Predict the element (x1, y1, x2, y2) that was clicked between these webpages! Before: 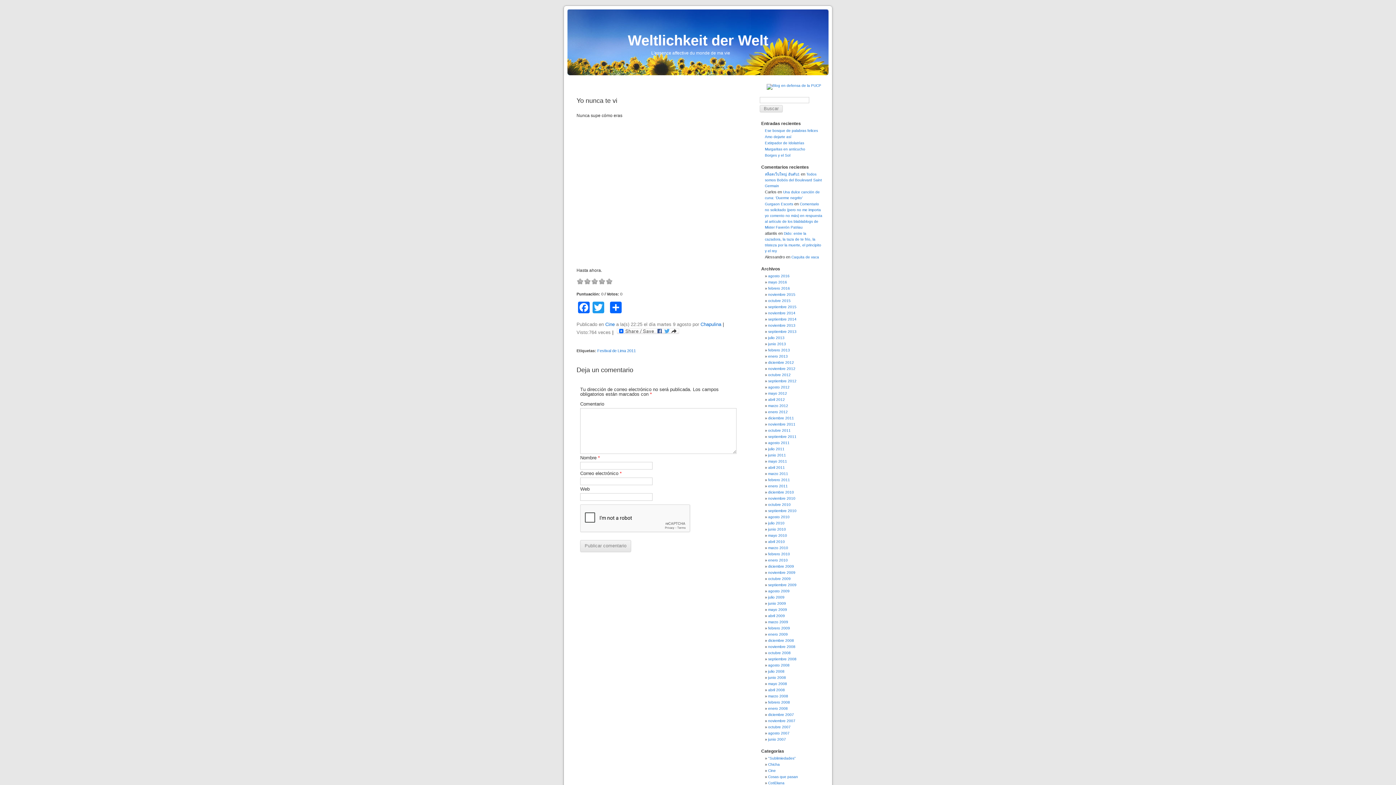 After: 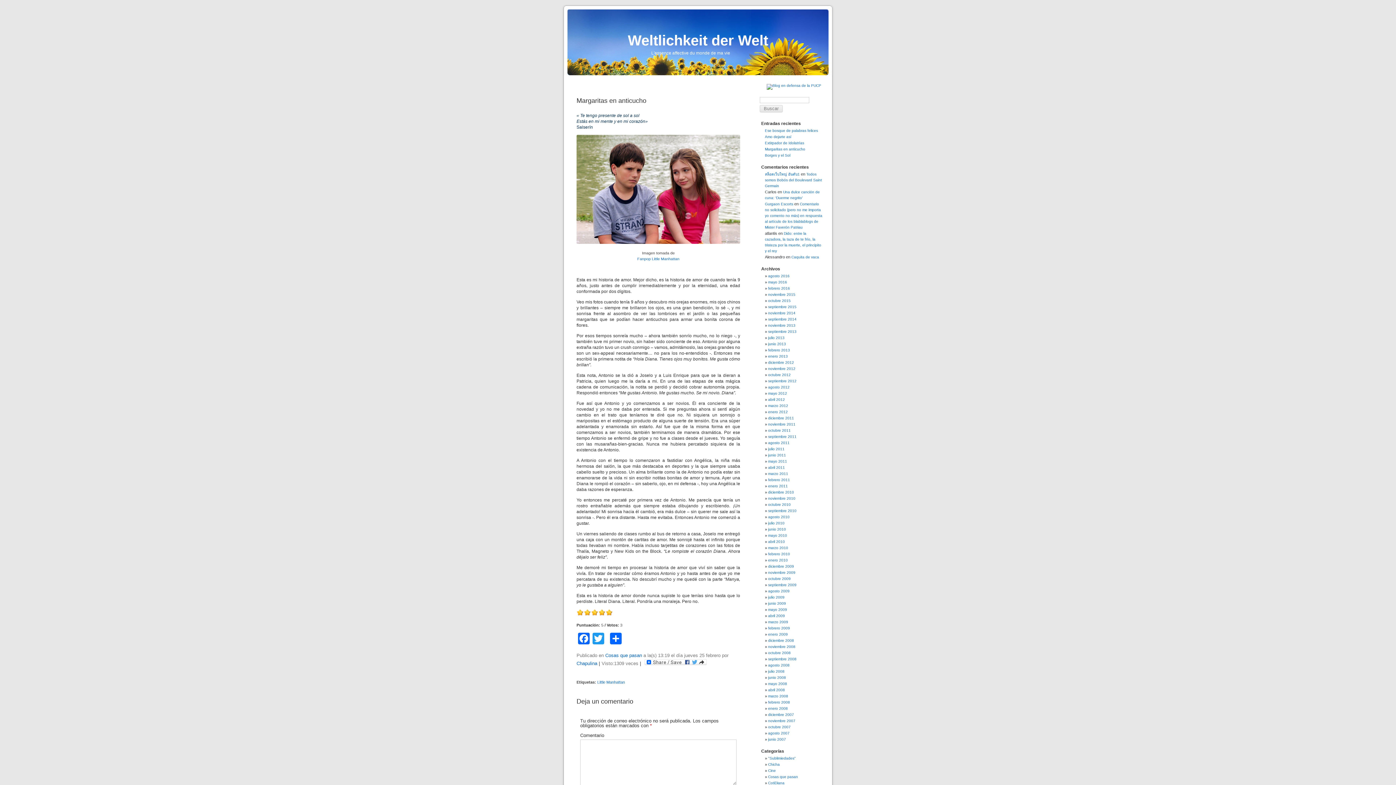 Action: bbox: (765, 147, 805, 151) label: Margaritas en anticucho